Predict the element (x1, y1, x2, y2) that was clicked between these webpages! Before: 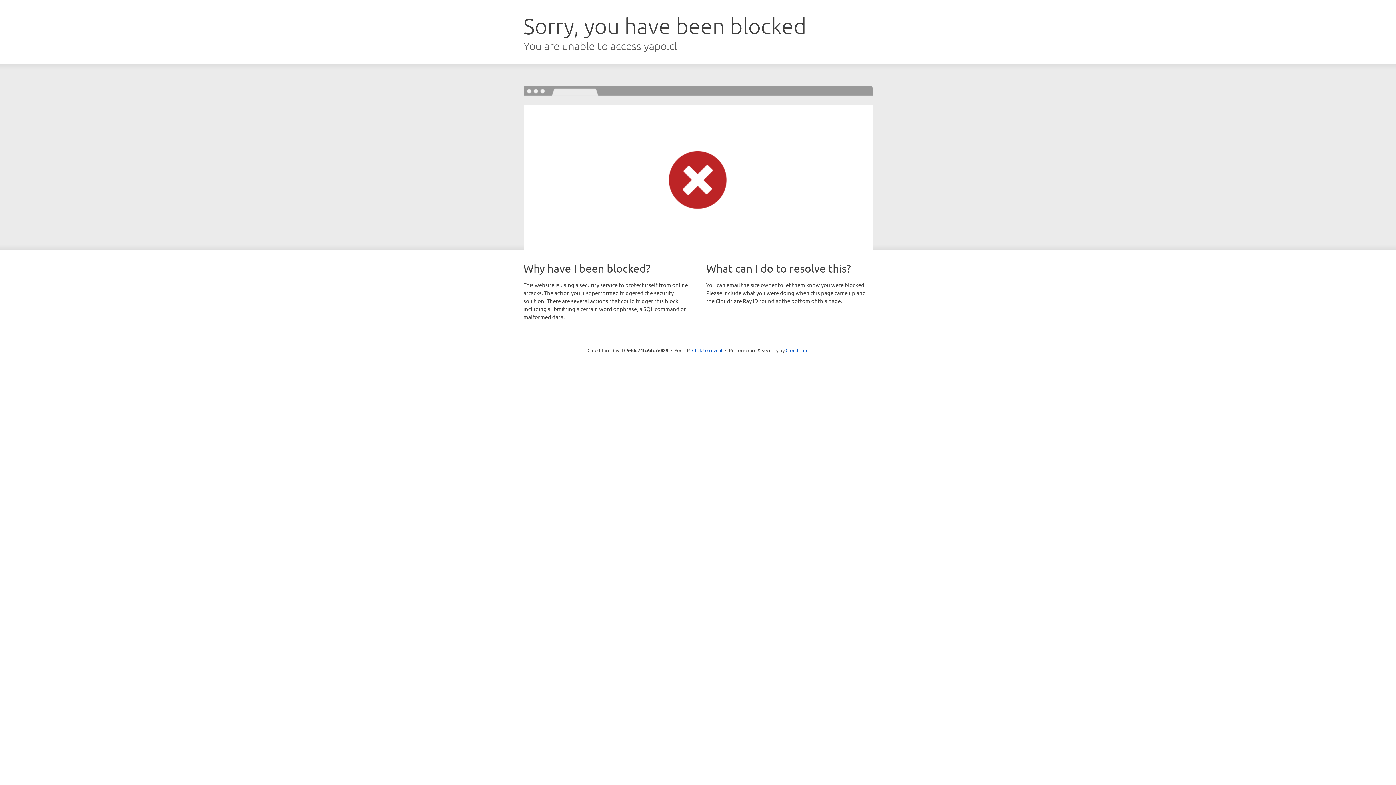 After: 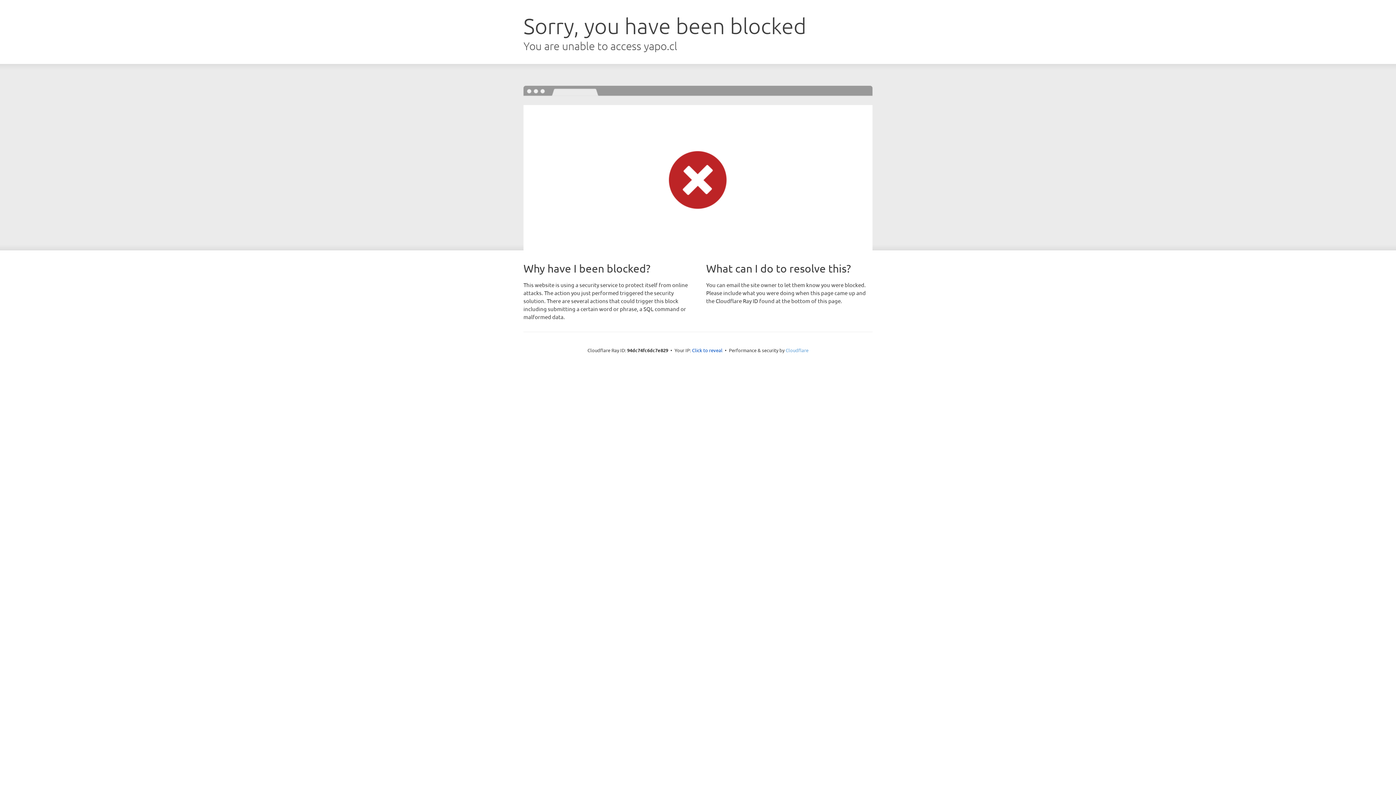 Action: bbox: (785, 347, 808, 353) label: Cloudflare